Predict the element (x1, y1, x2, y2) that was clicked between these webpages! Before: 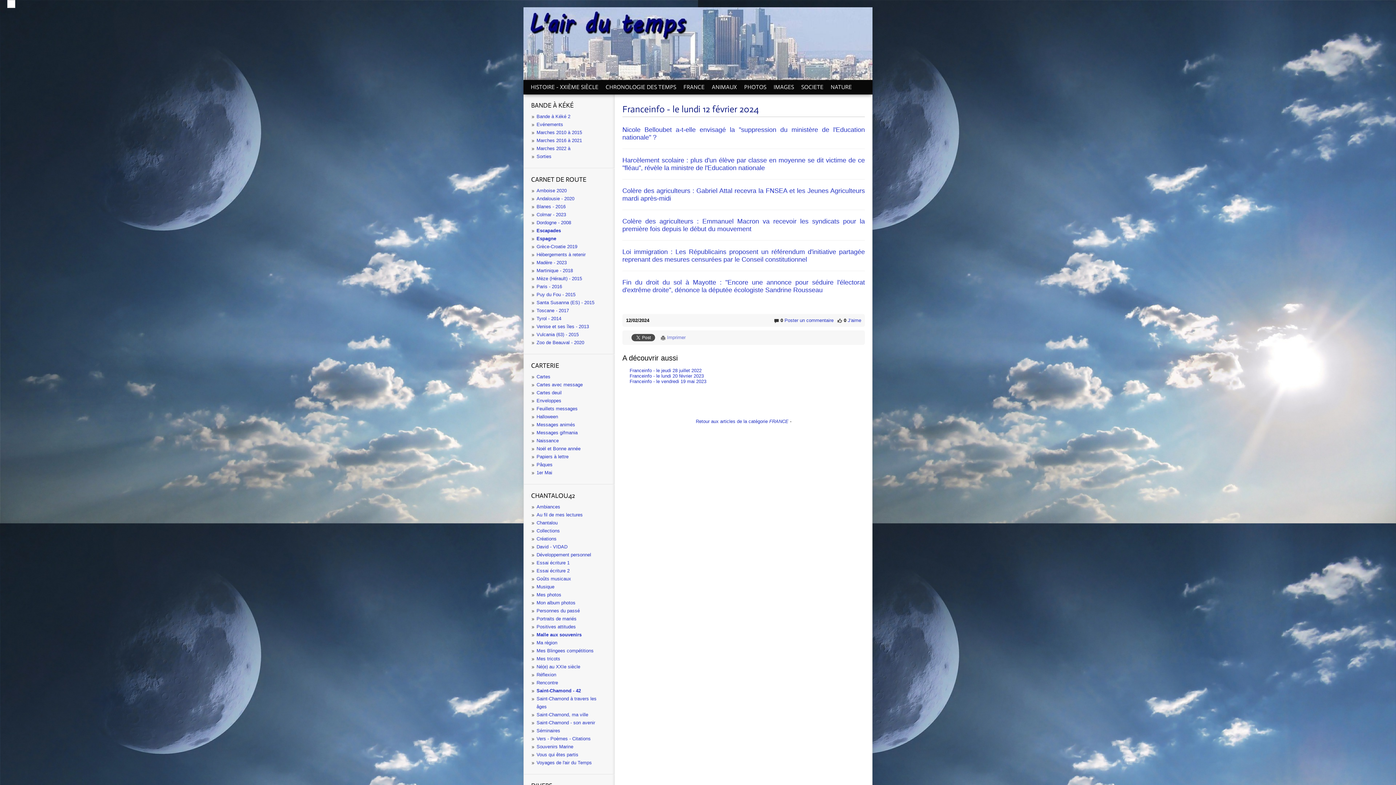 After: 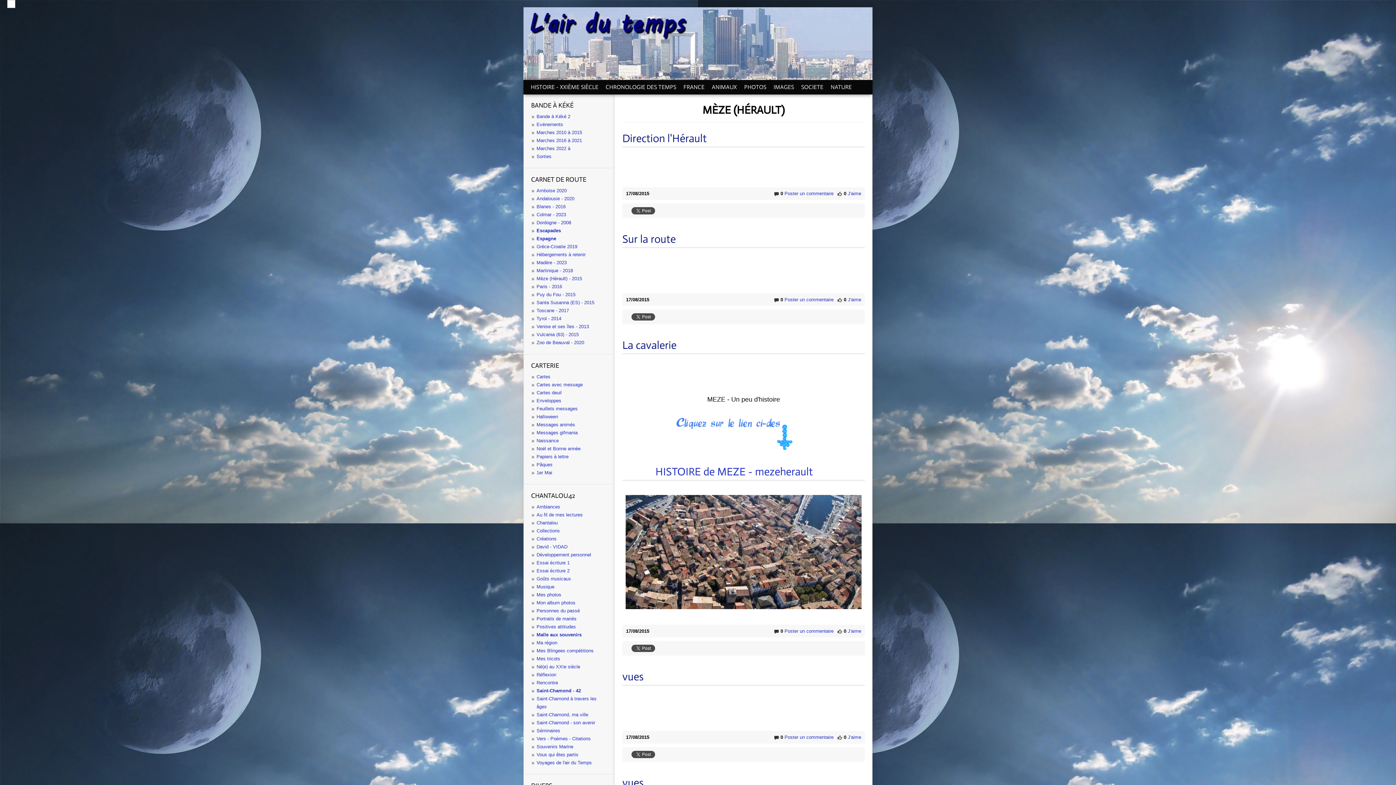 Action: bbox: (536, 276, 582, 281) label: Mèze (Hérault) - 2015